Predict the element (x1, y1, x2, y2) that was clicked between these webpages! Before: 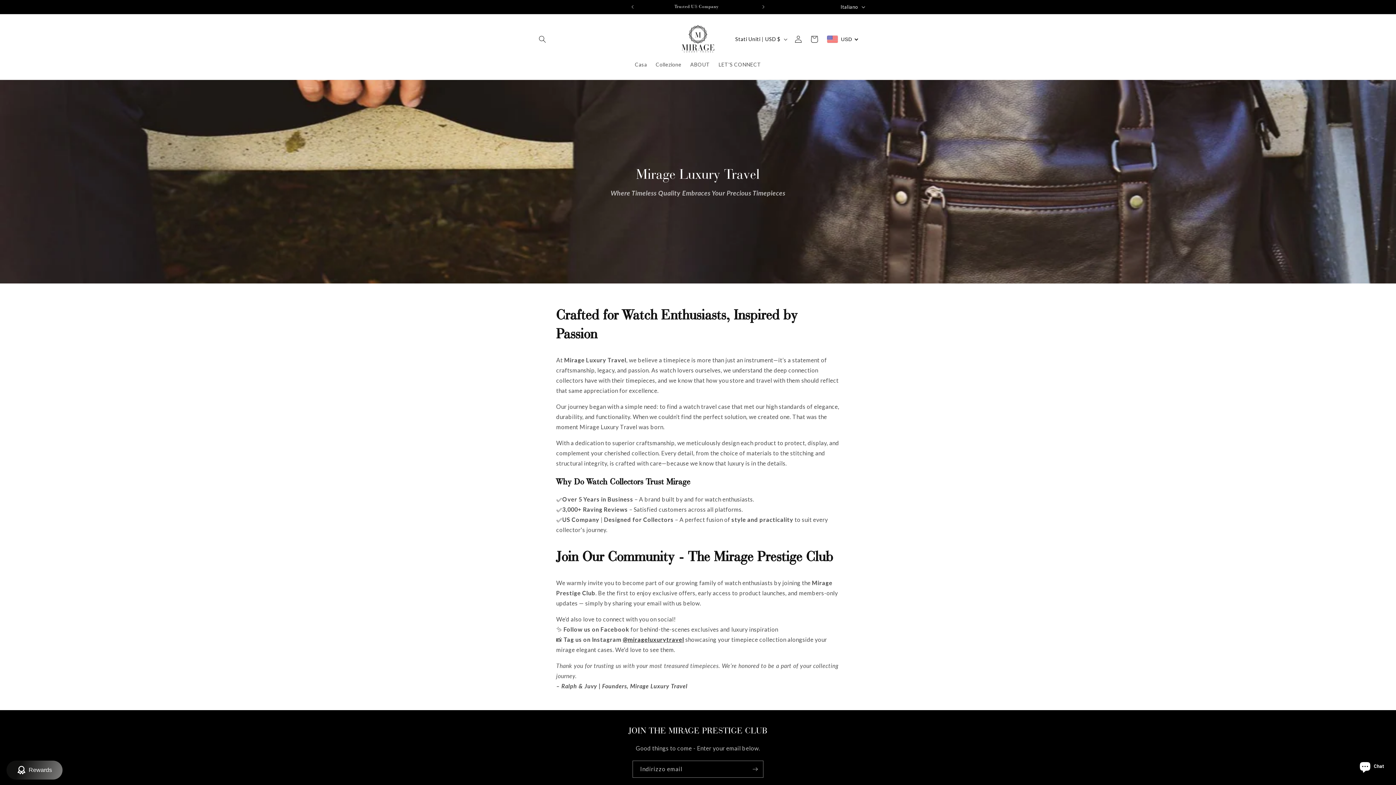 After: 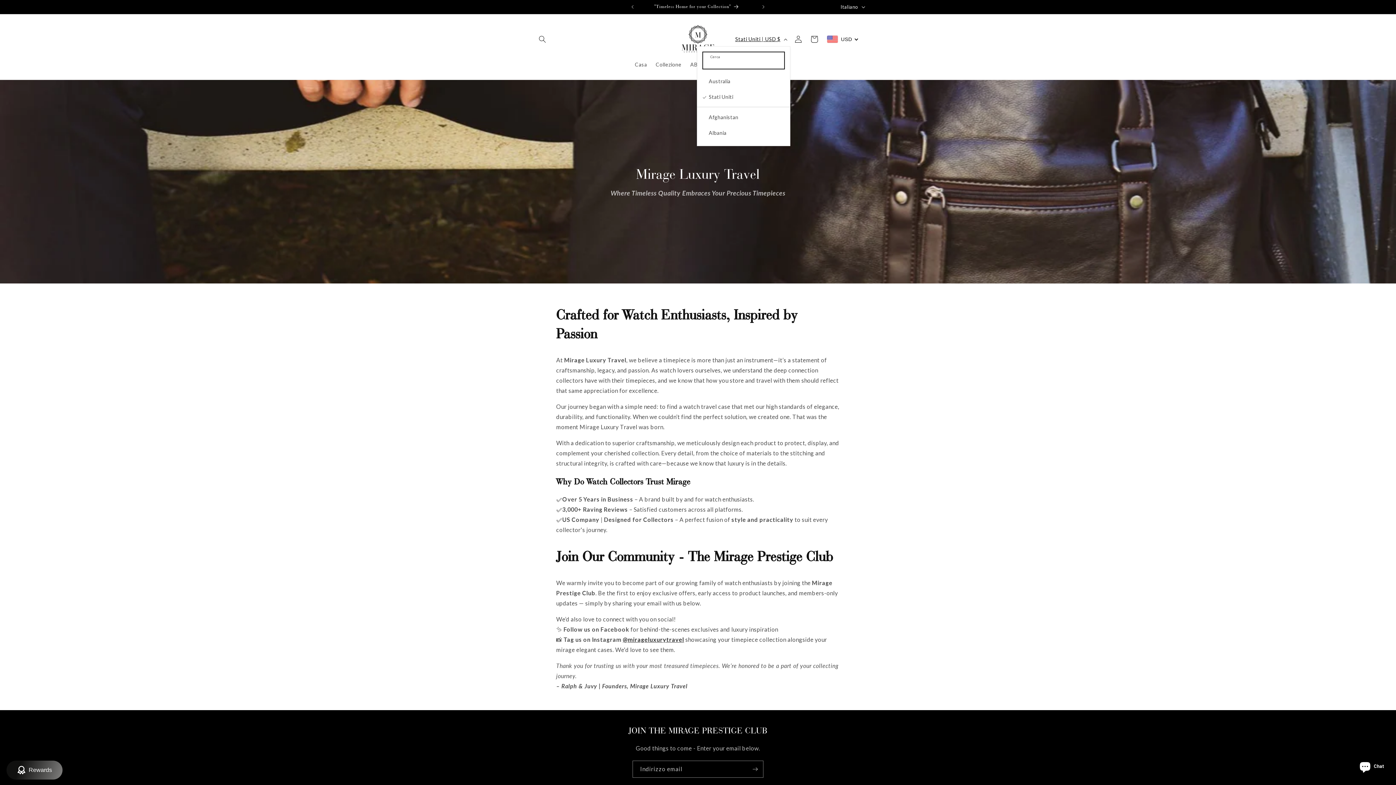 Action: label: Stati Uniti | USD $ bbox: (730, 32, 790, 46)